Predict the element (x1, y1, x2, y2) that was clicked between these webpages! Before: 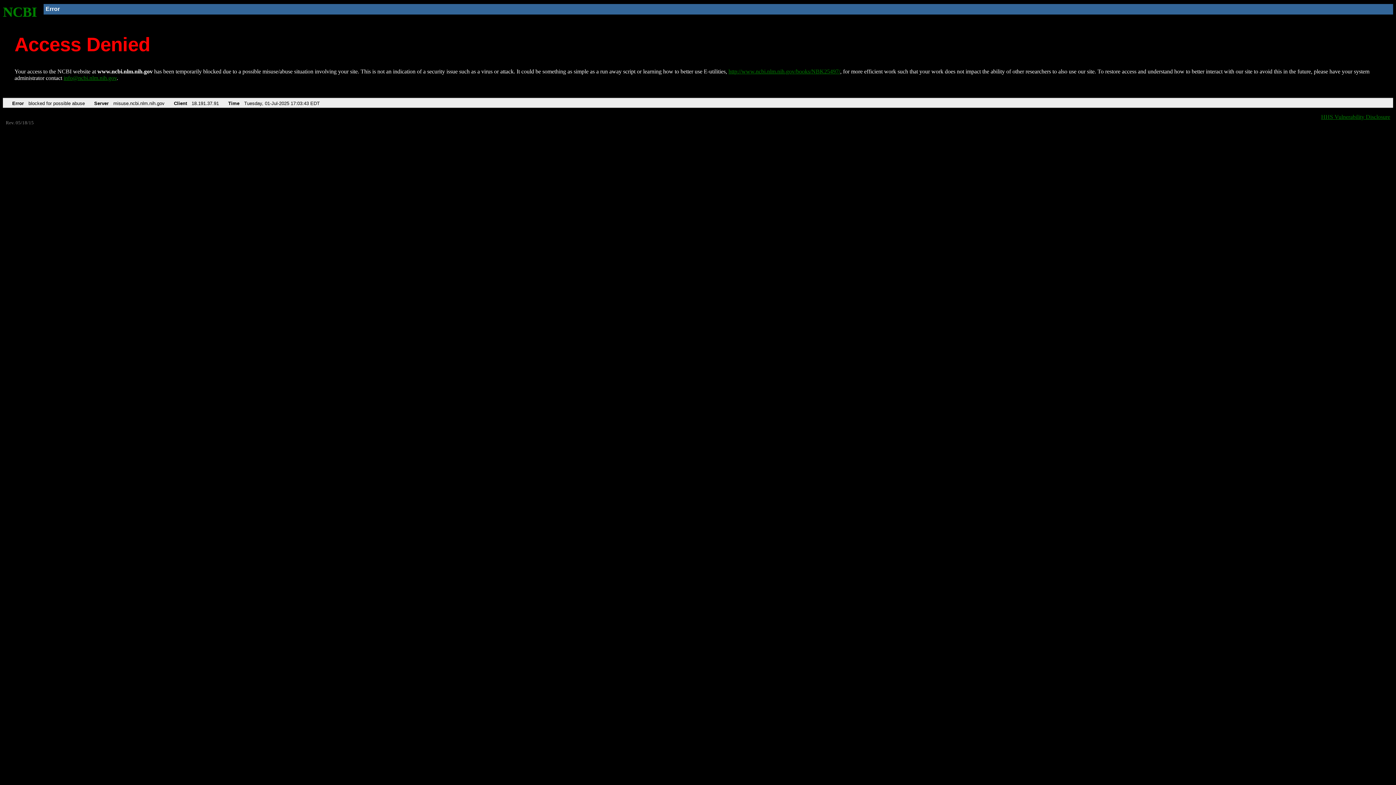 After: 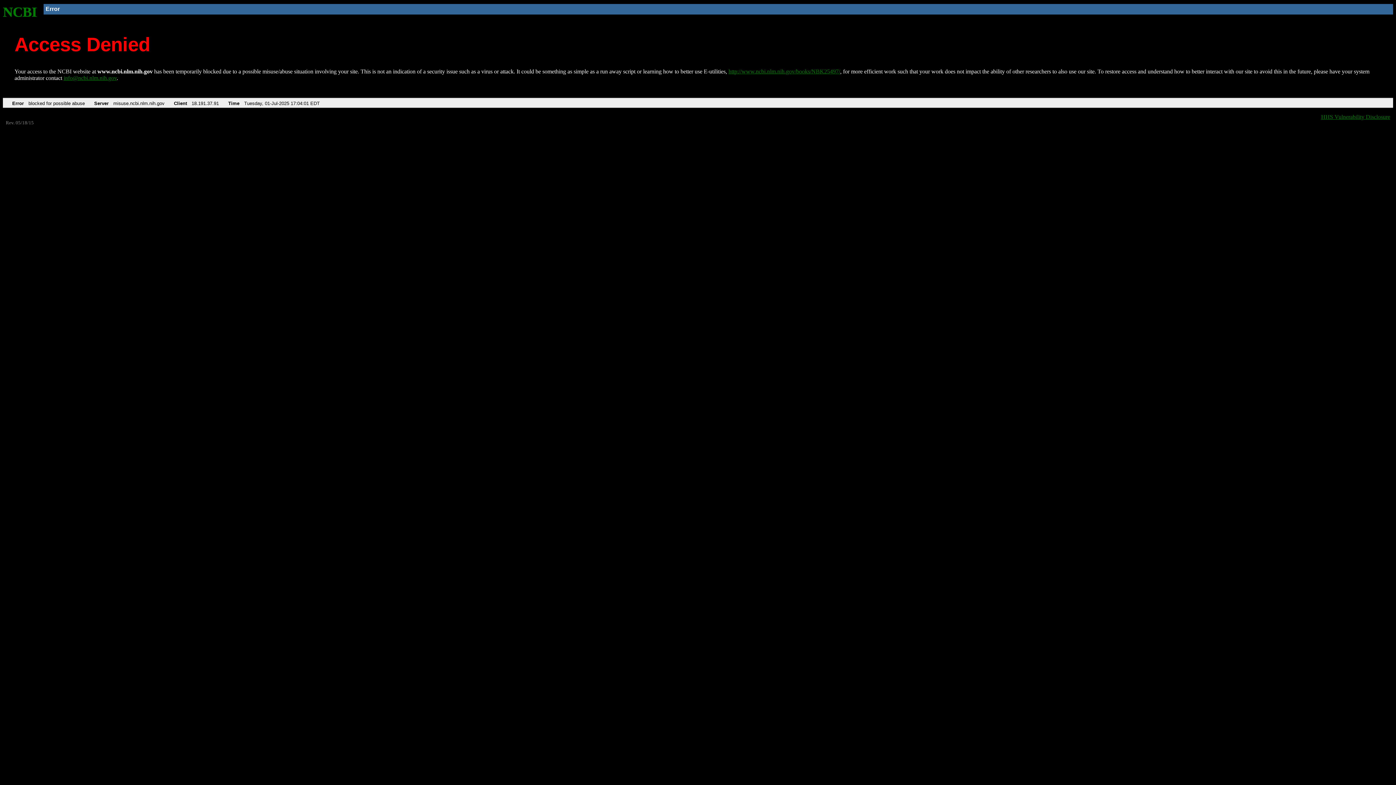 Action: bbox: (2, 4, 37, 19) label: NCBI